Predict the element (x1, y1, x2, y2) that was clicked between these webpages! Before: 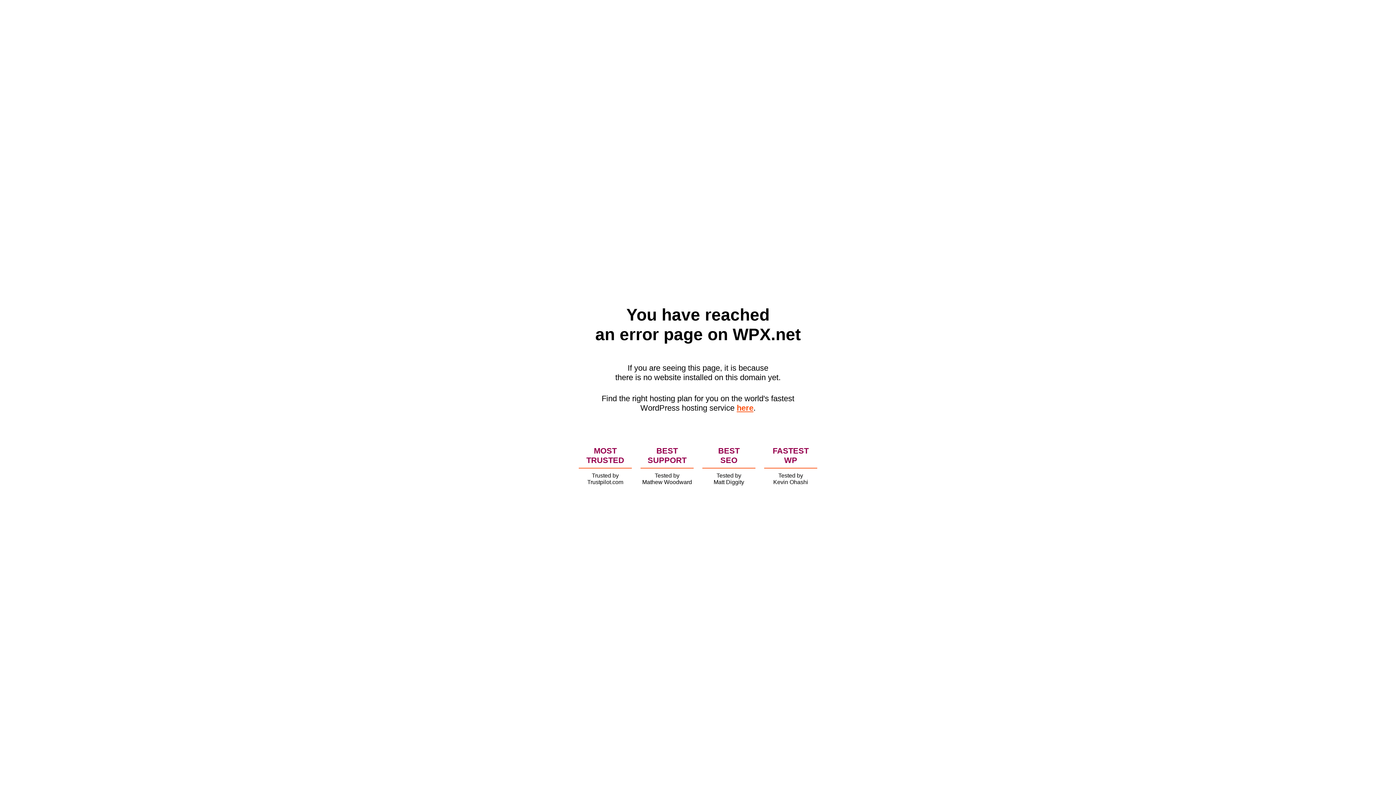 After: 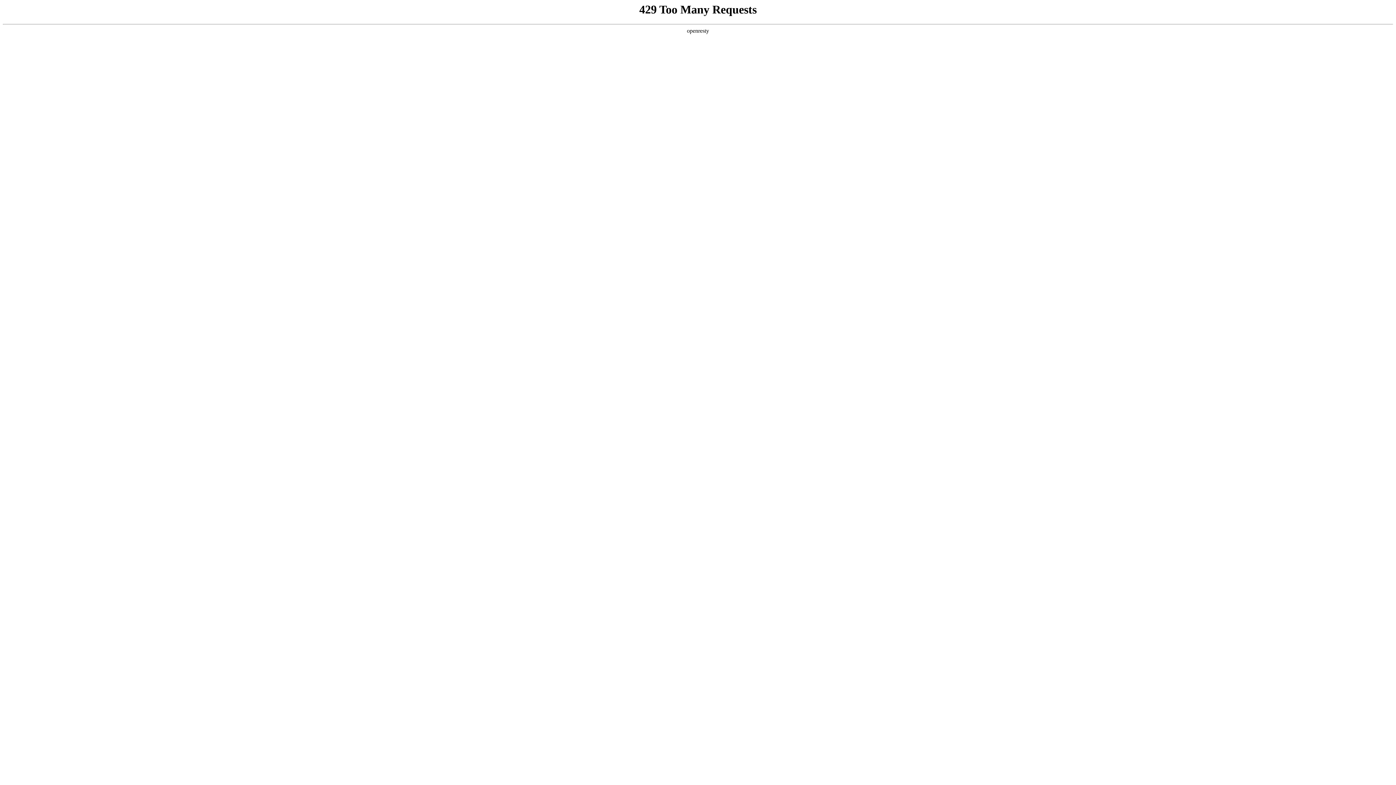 Action: bbox: (736, 403, 753, 412) label: here